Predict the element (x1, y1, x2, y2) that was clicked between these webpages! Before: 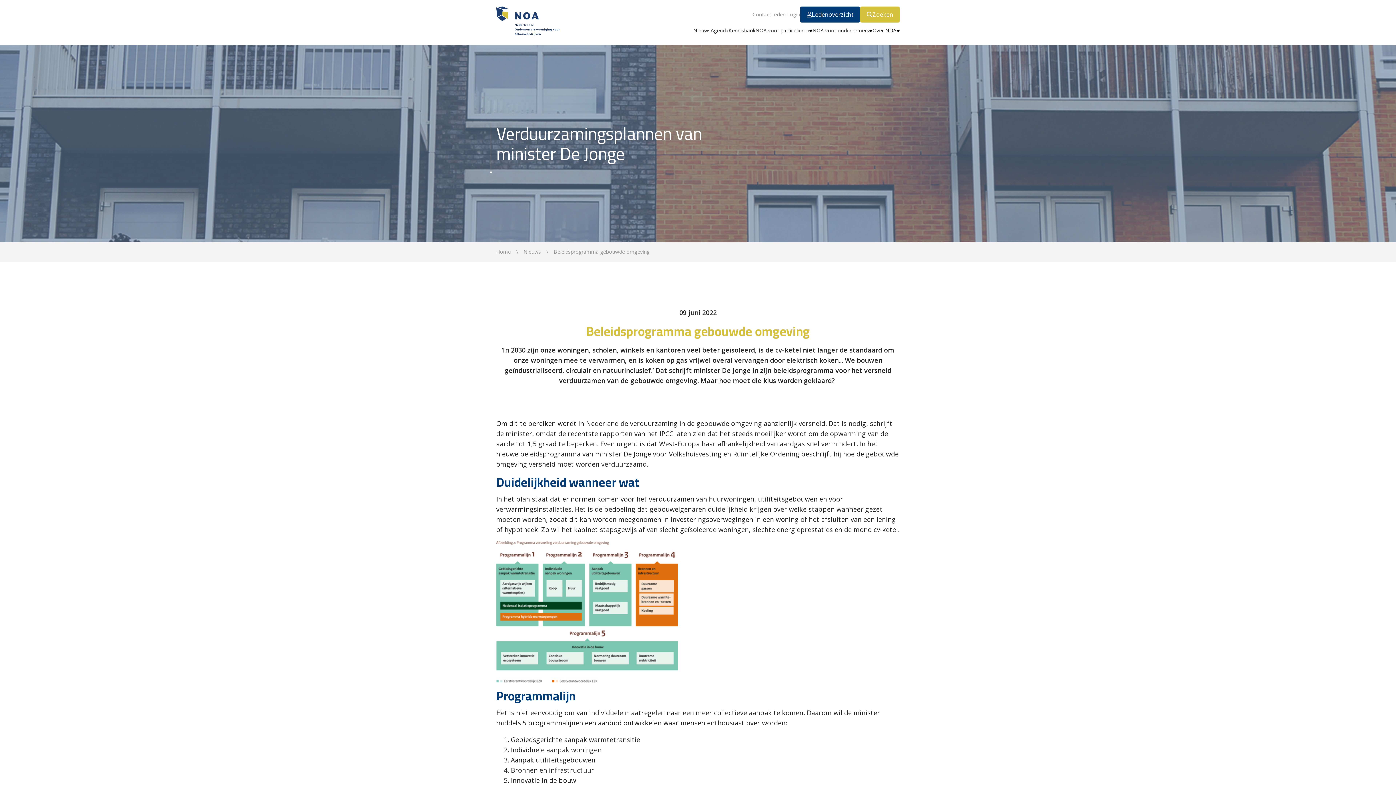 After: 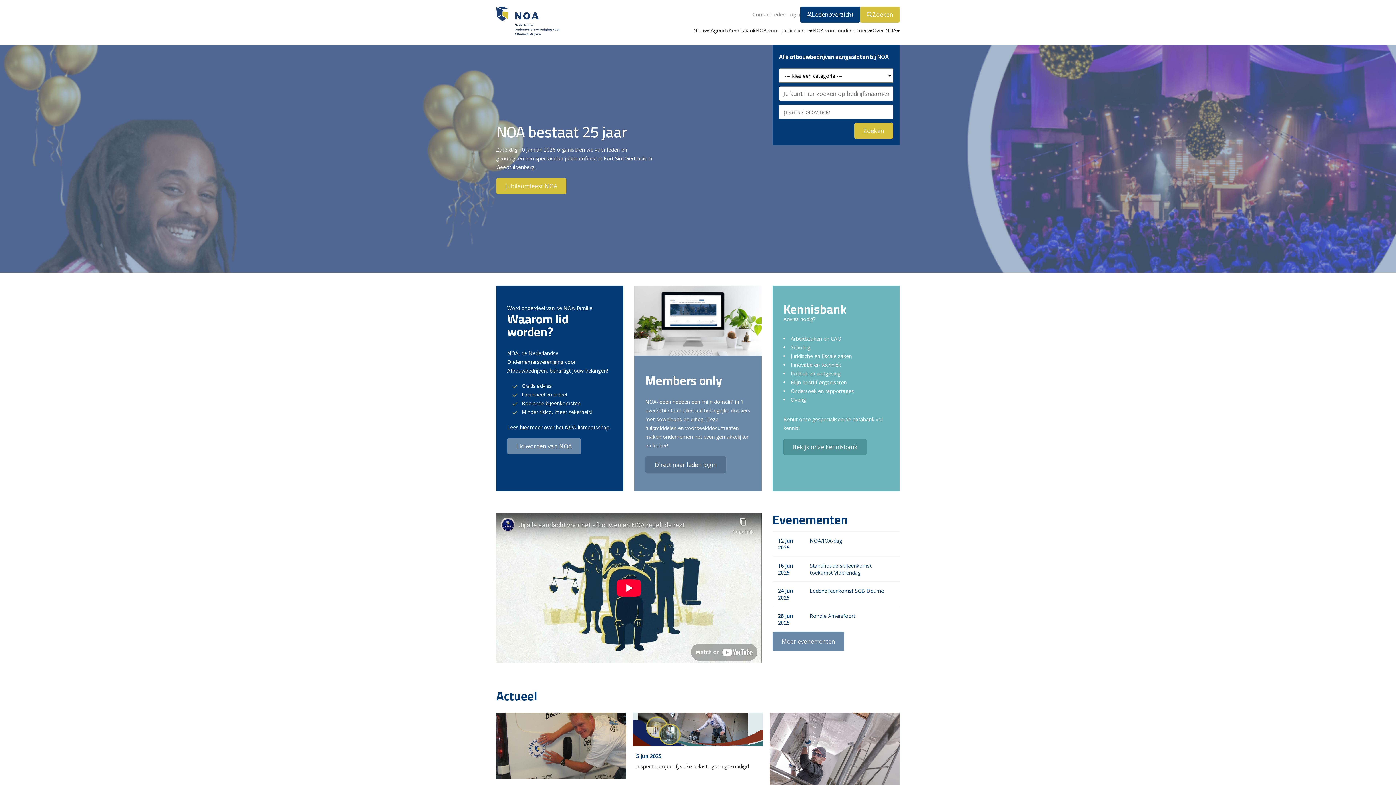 Action: bbox: (496, 6, 560, 35)